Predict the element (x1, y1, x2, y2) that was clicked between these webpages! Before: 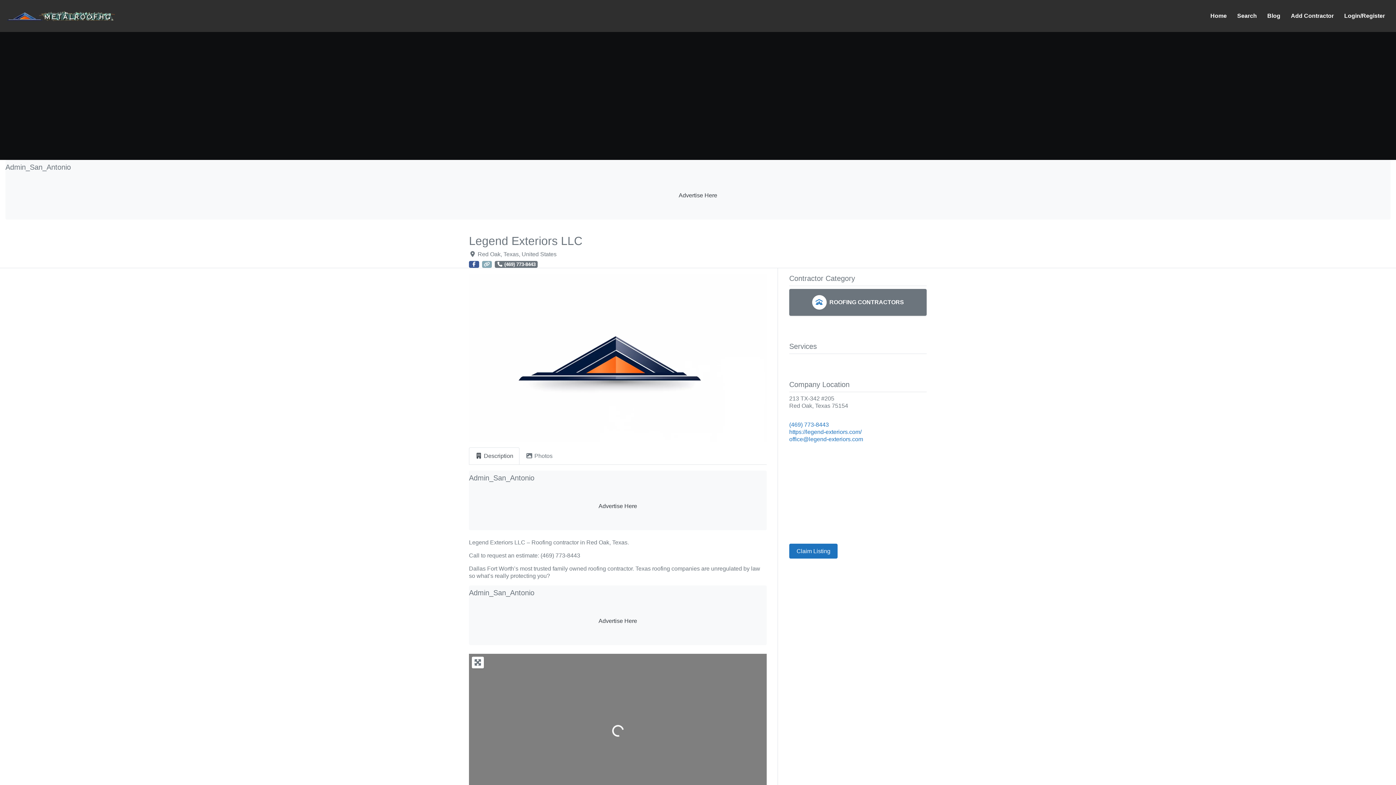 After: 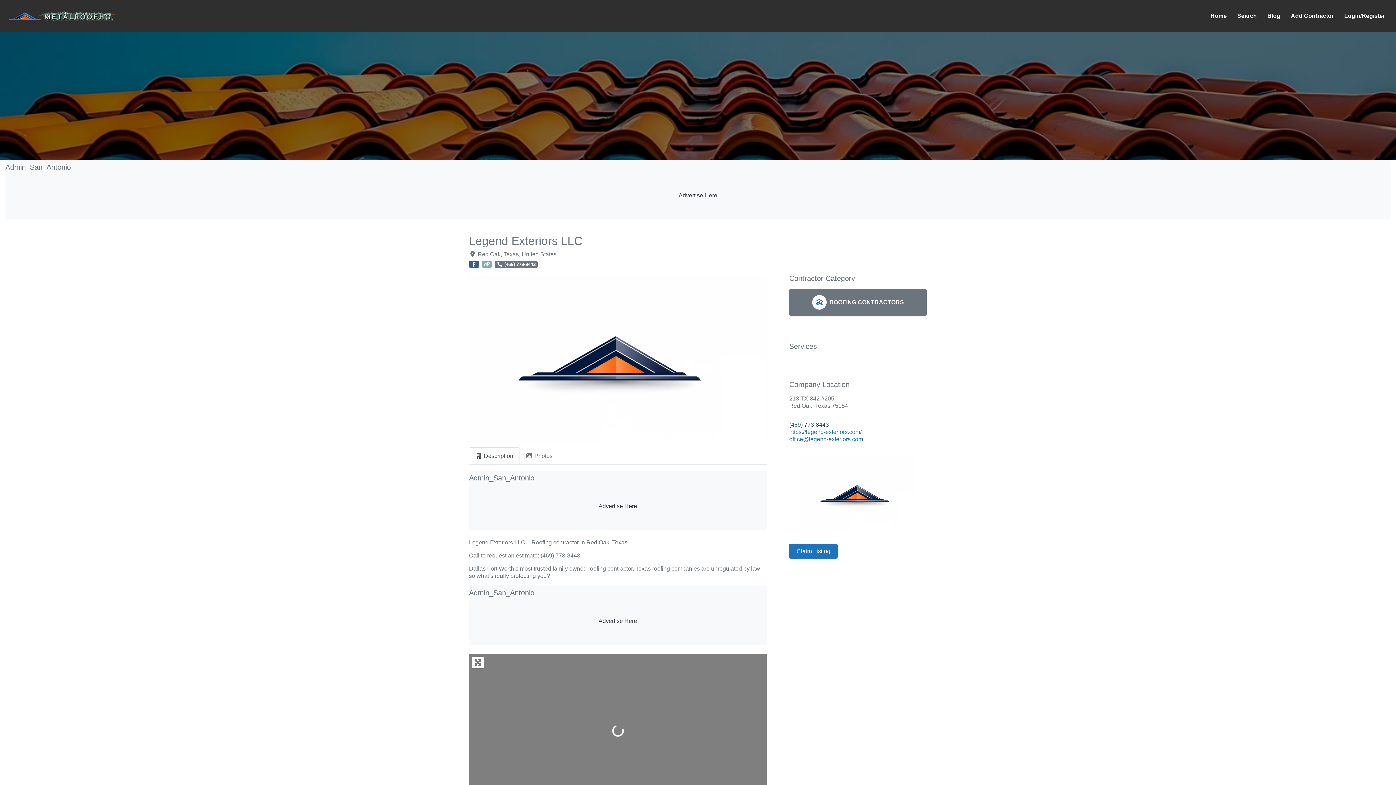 Action: bbox: (789, 421, 829, 428) label: (469) 773-8443